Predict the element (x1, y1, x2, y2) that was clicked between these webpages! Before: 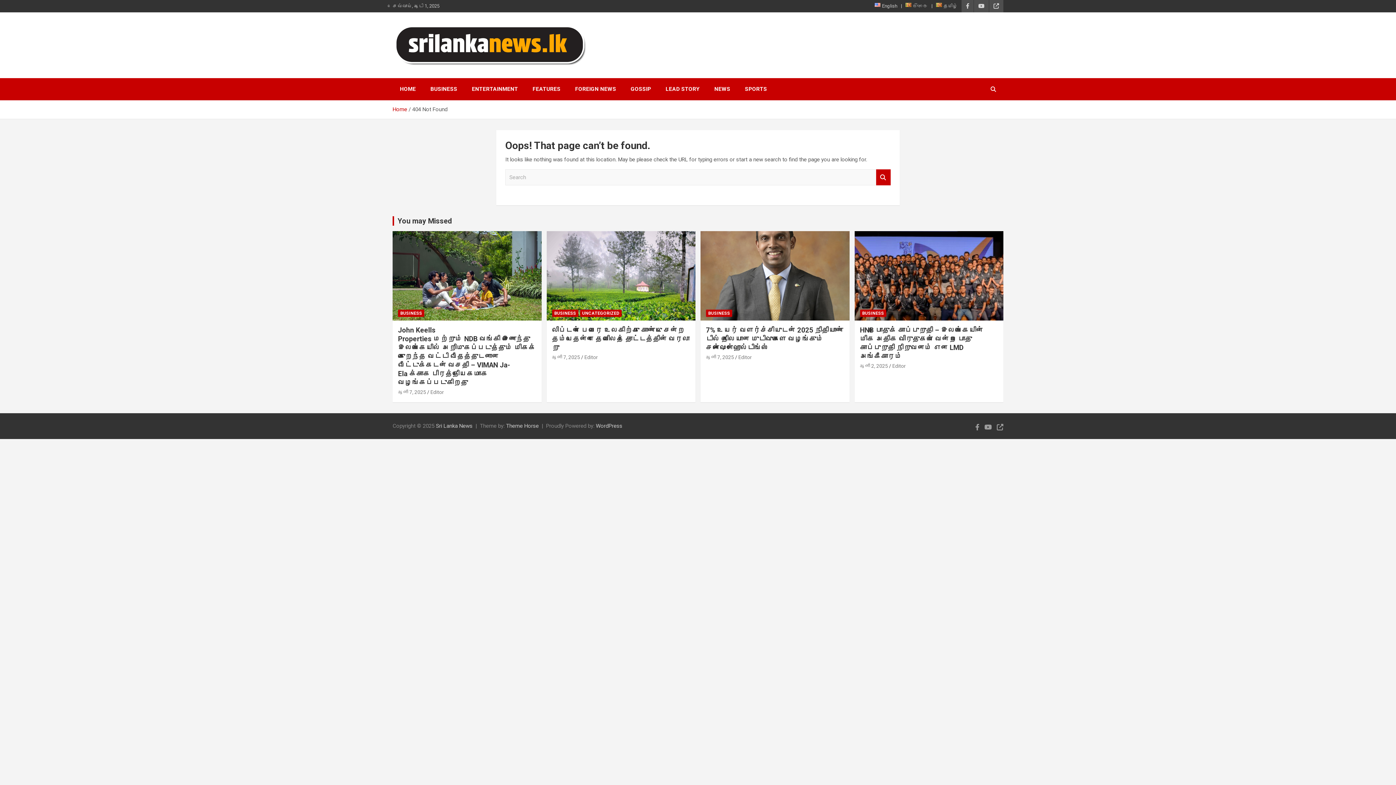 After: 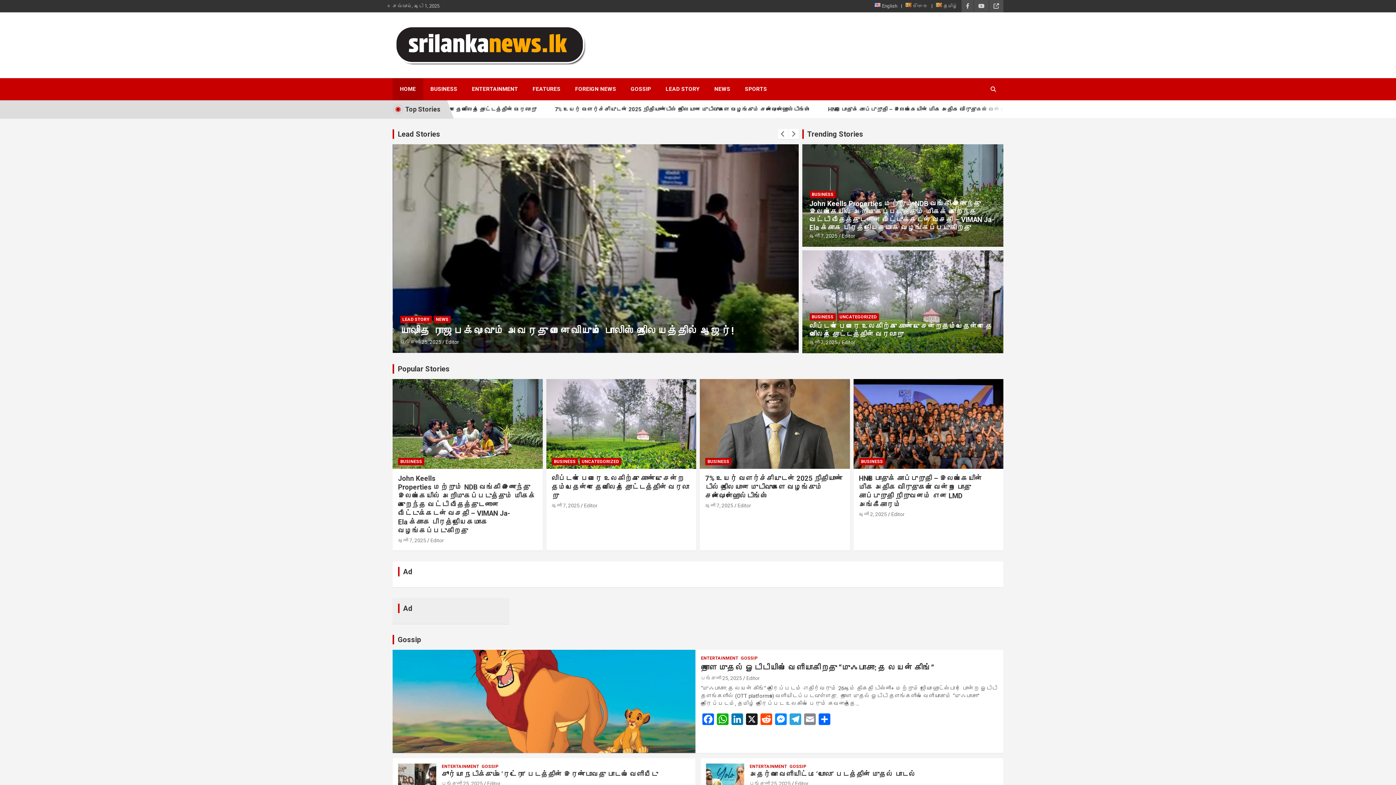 Action: bbox: (392, 24, 589, 32)